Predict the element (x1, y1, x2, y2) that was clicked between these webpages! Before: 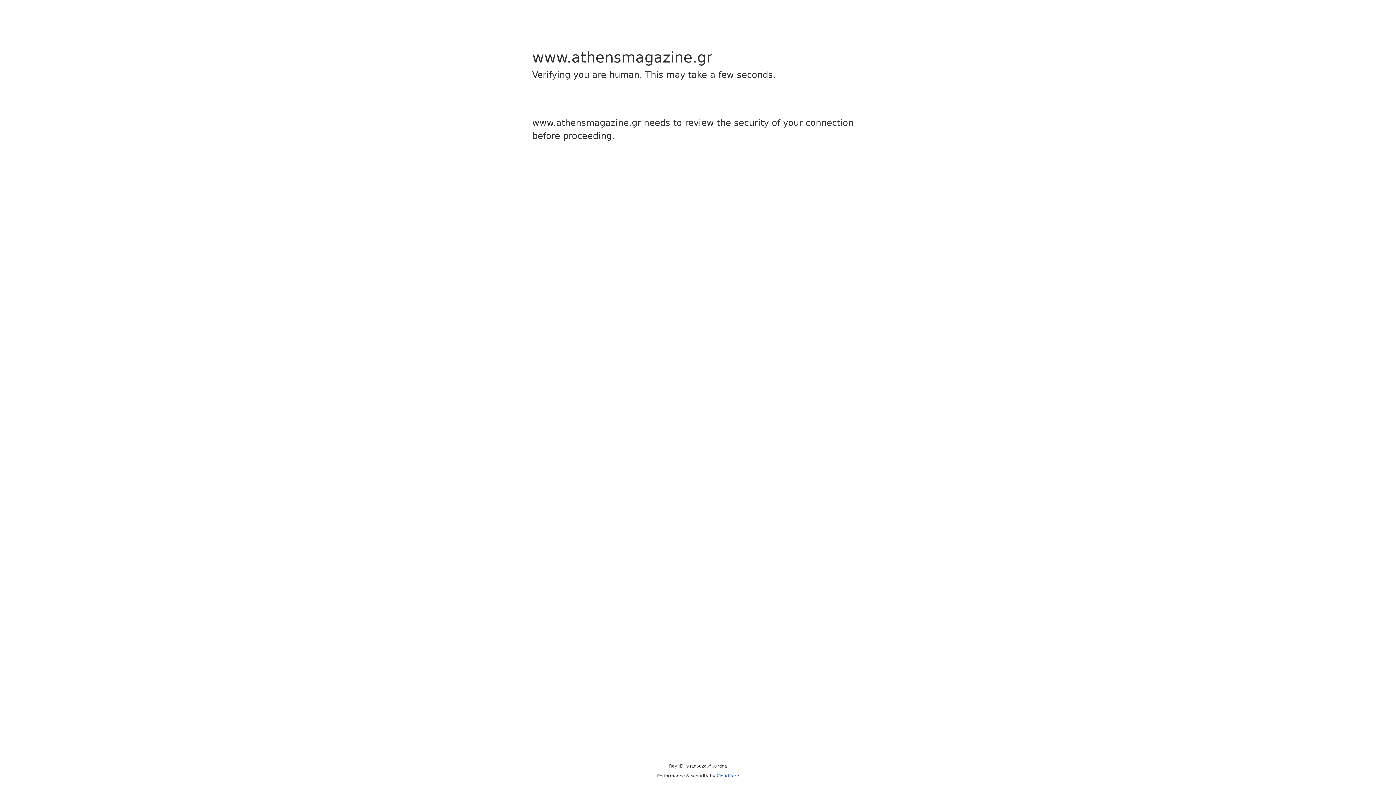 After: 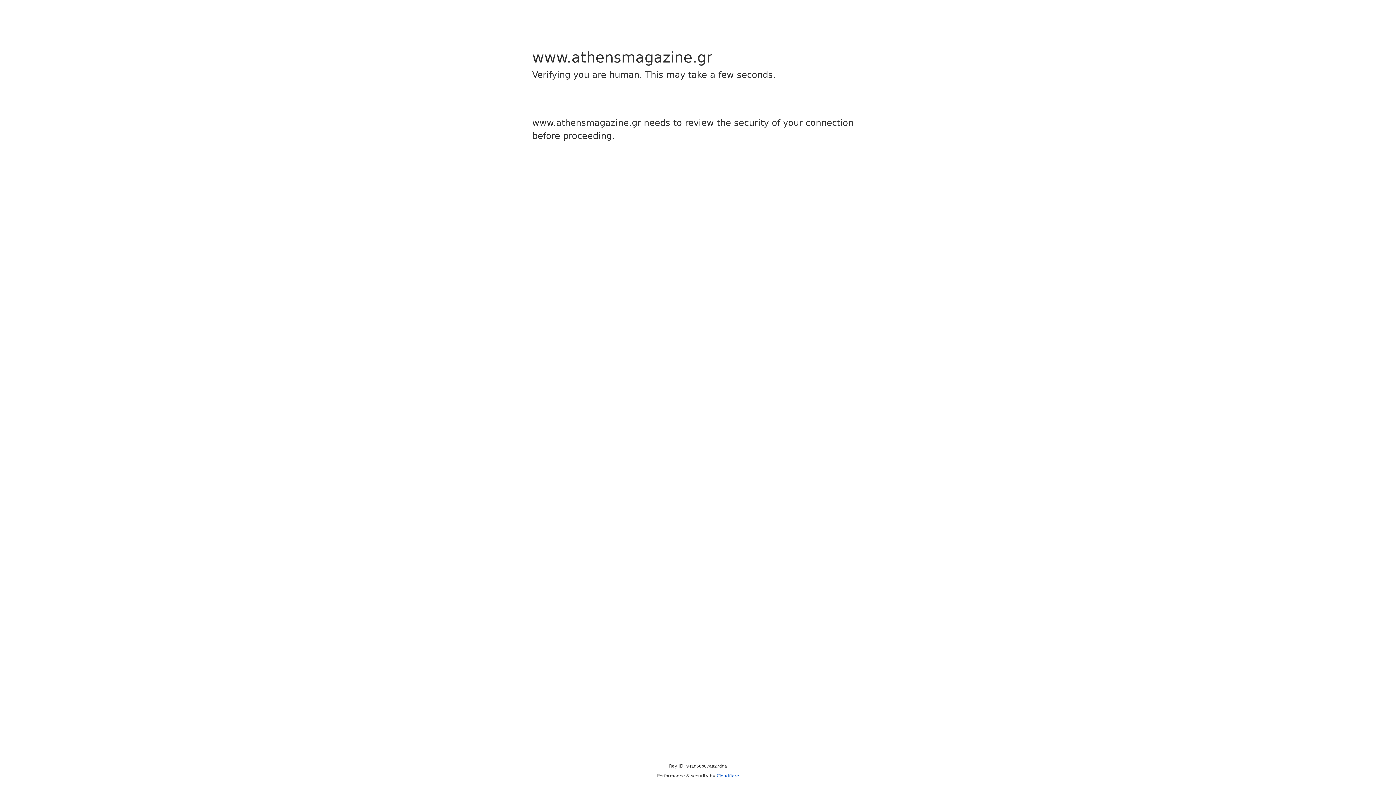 Action: label: Cloudflare bbox: (716, 773, 739, 778)